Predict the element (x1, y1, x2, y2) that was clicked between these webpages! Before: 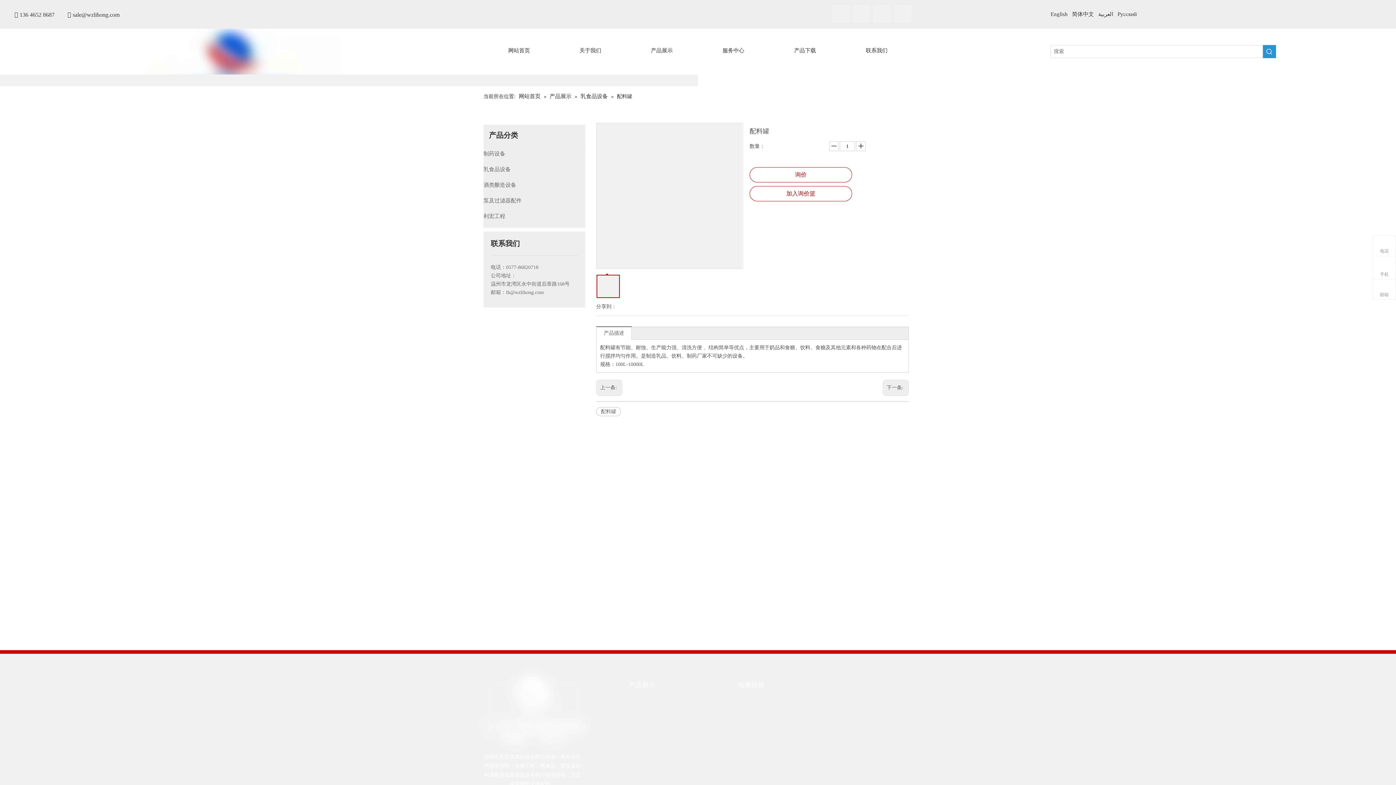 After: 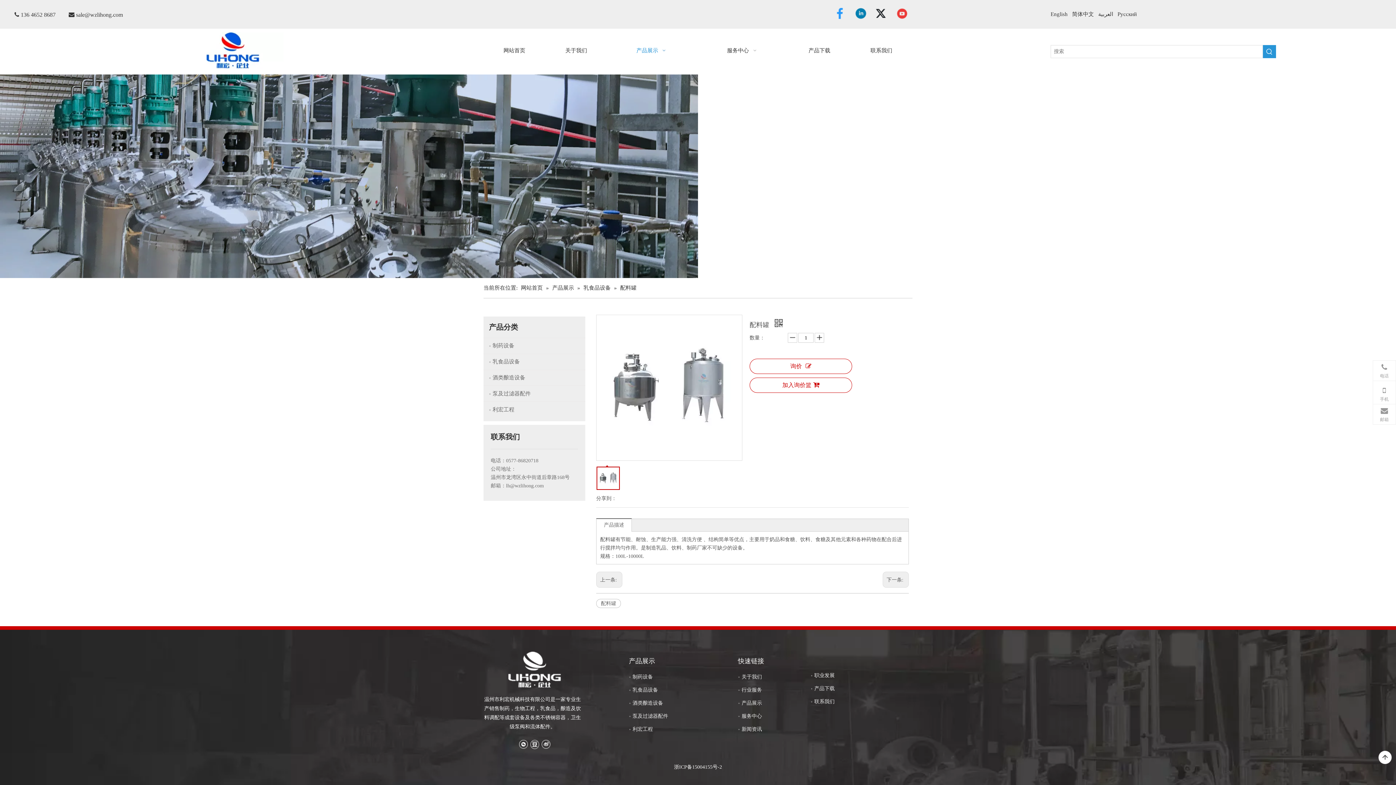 Action: label: @wzlihong.com bbox: (510, 289, 544, 295)